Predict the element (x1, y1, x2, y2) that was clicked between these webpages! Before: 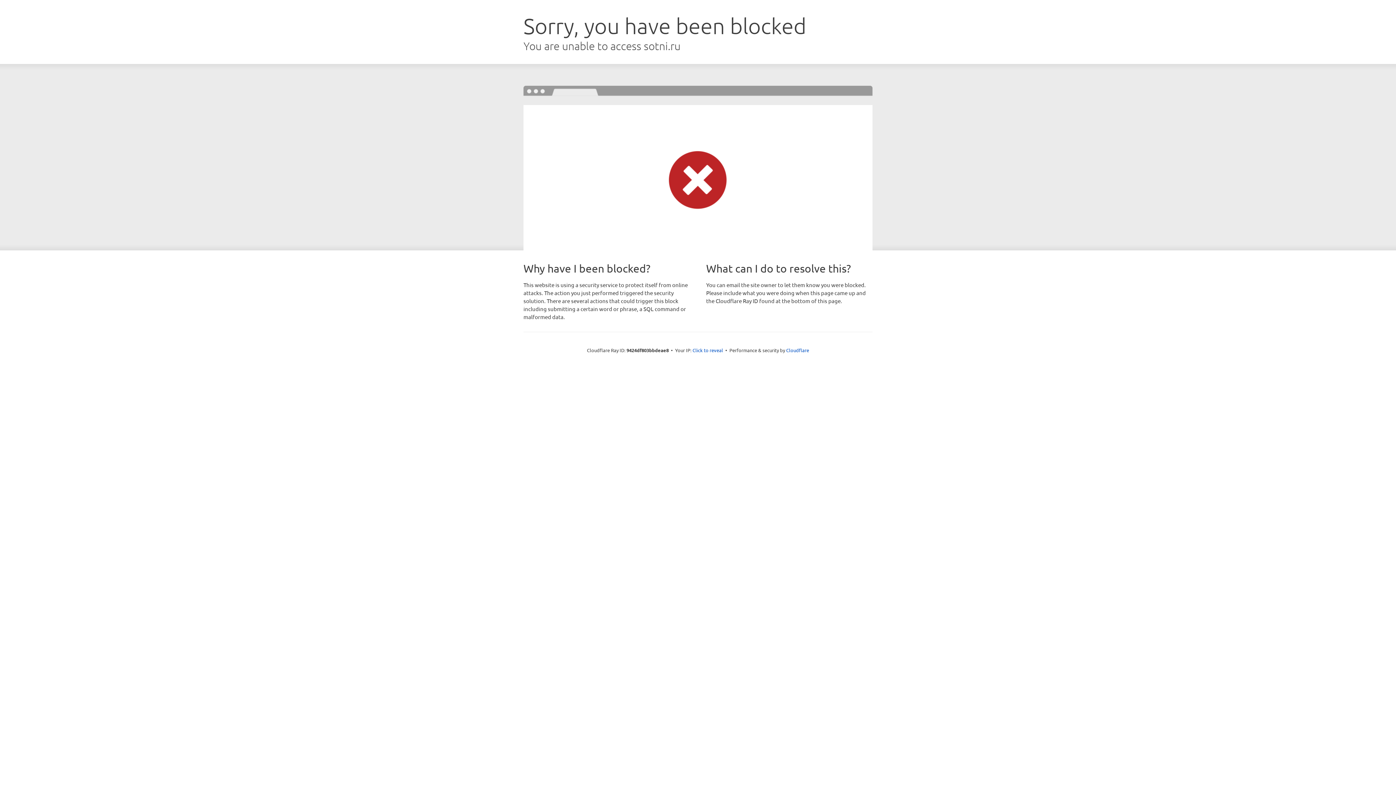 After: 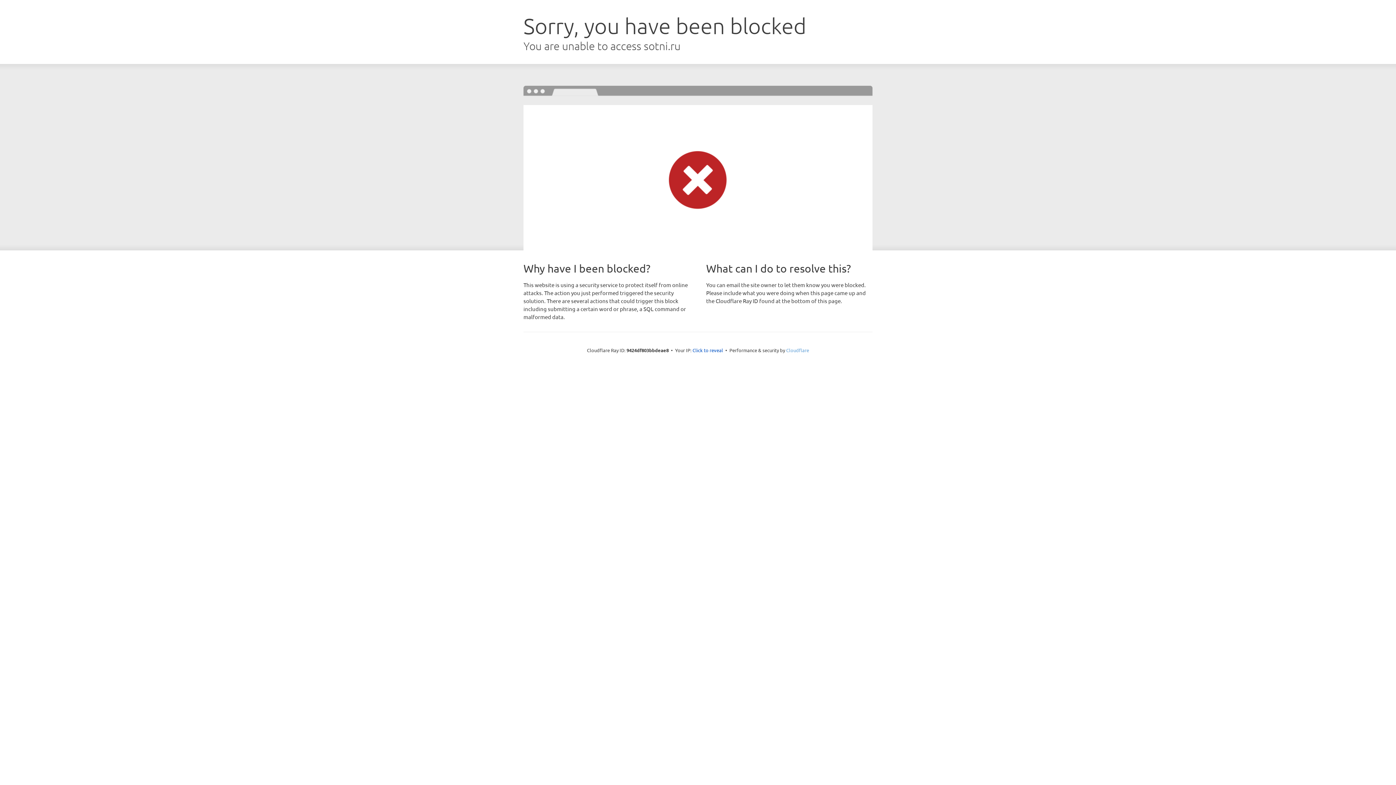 Action: label: Cloudflare bbox: (786, 347, 809, 353)